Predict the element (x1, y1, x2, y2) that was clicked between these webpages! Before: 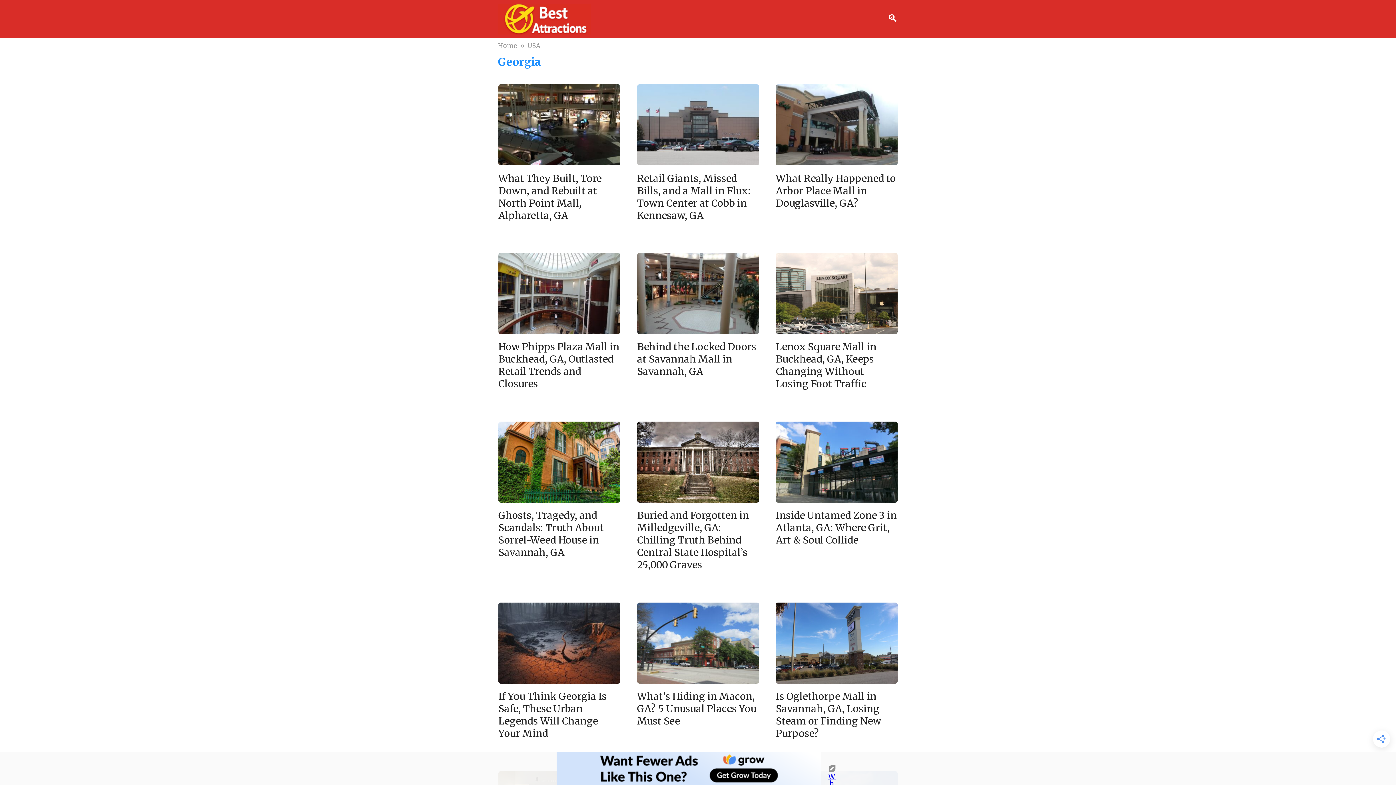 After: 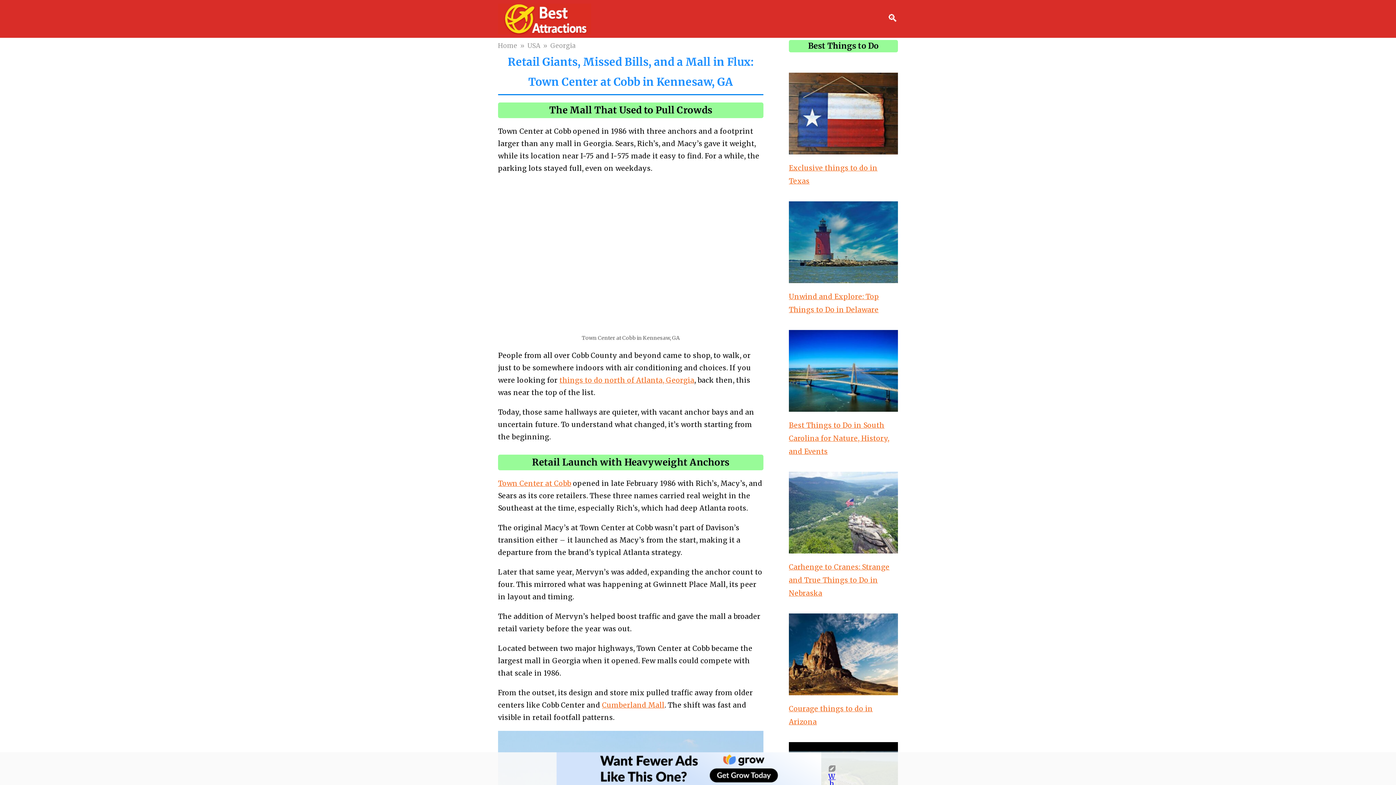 Action: bbox: (637, 171, 751, 222) label: Retail Giants, Missed Bills, and a Mall in Flux: Town Center at Cobb in Kennesaw, GA